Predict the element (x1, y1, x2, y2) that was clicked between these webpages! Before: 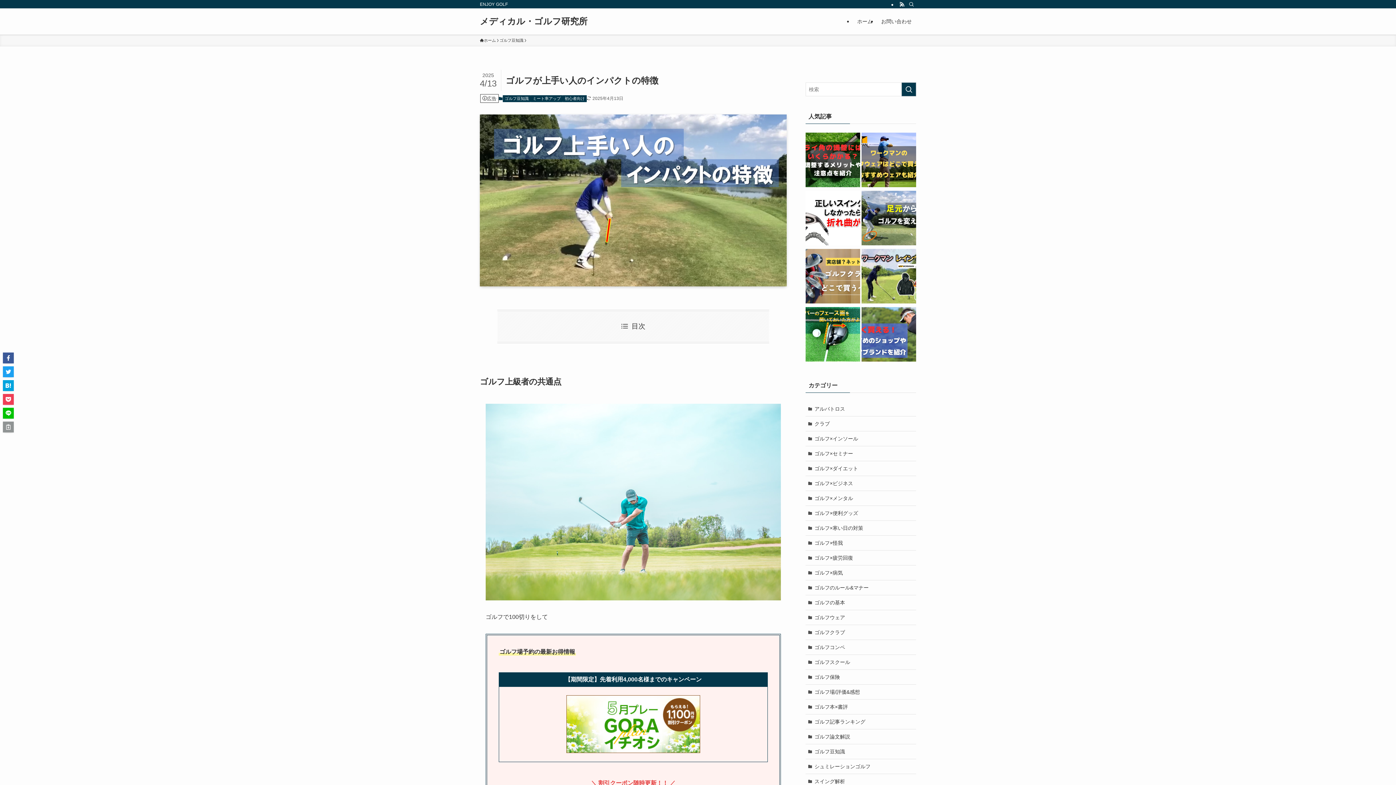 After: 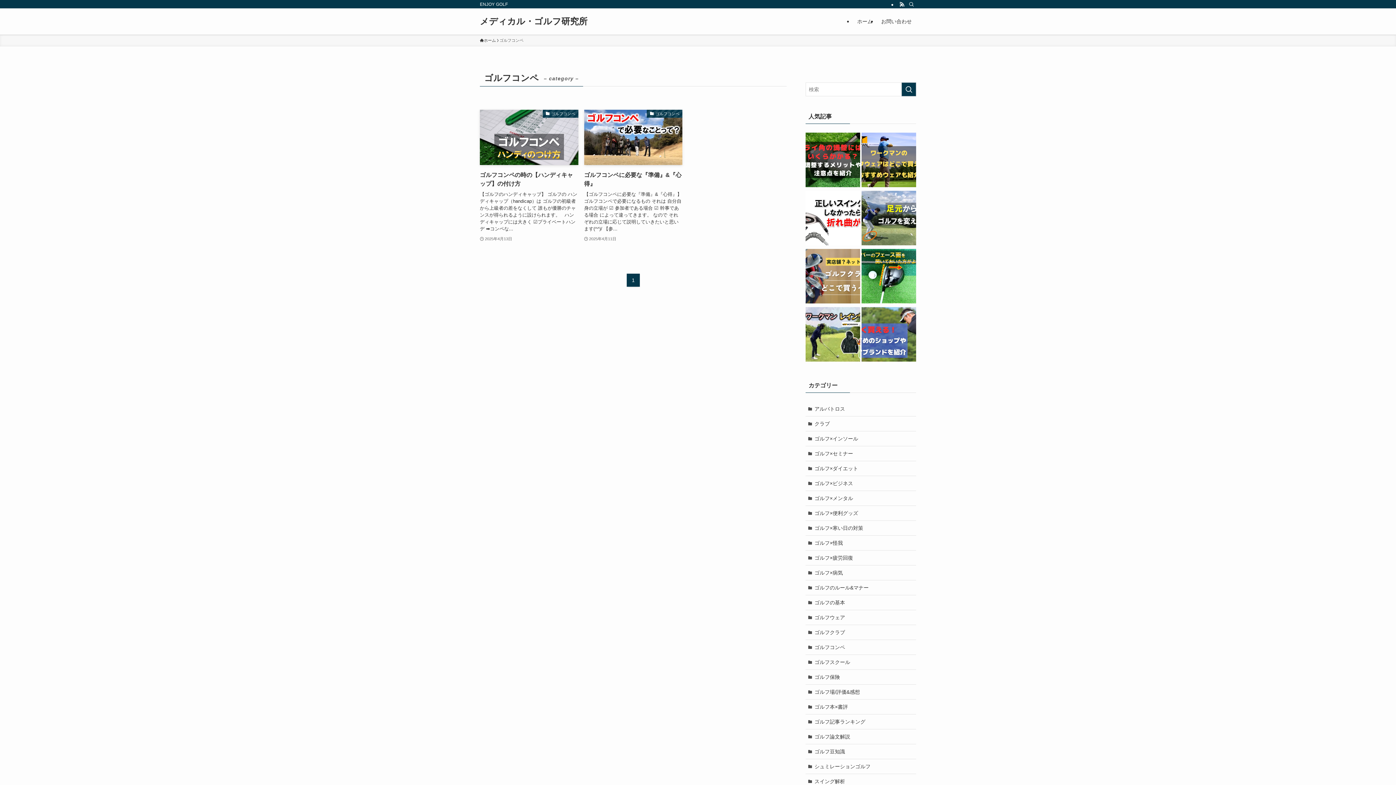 Action: bbox: (805, 640, 916, 655) label: ゴルフコンペ